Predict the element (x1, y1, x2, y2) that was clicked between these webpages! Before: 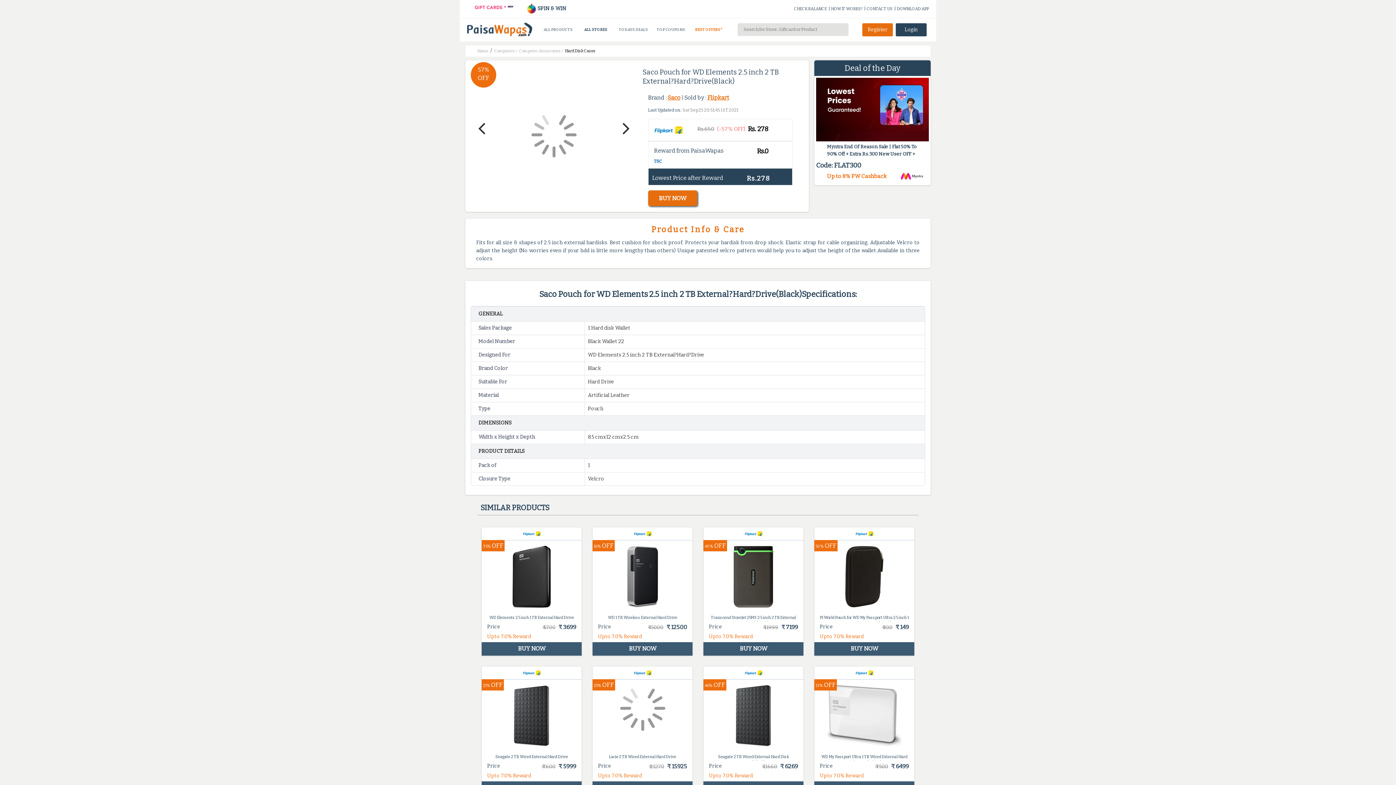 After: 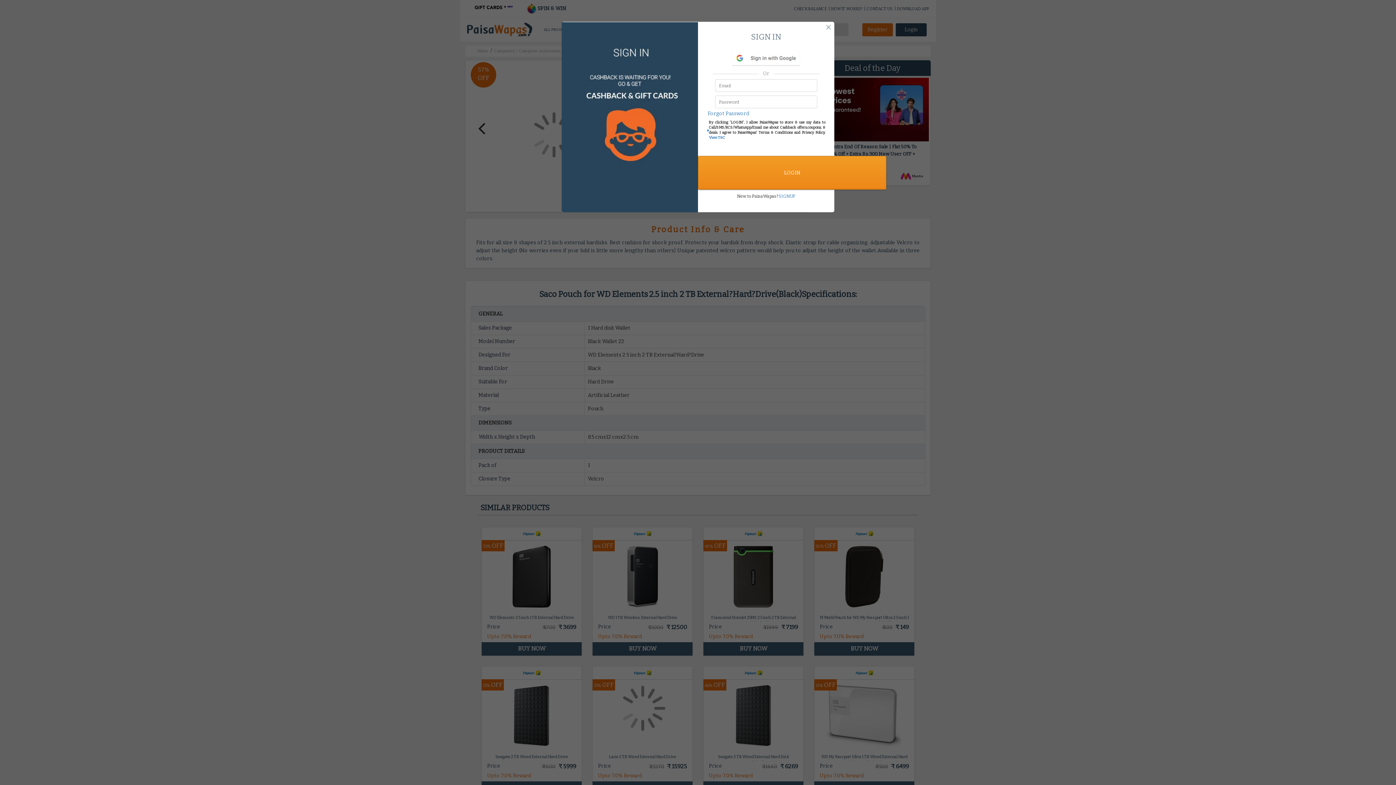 Action: bbox: (896, 23, 926, 36) label: Login